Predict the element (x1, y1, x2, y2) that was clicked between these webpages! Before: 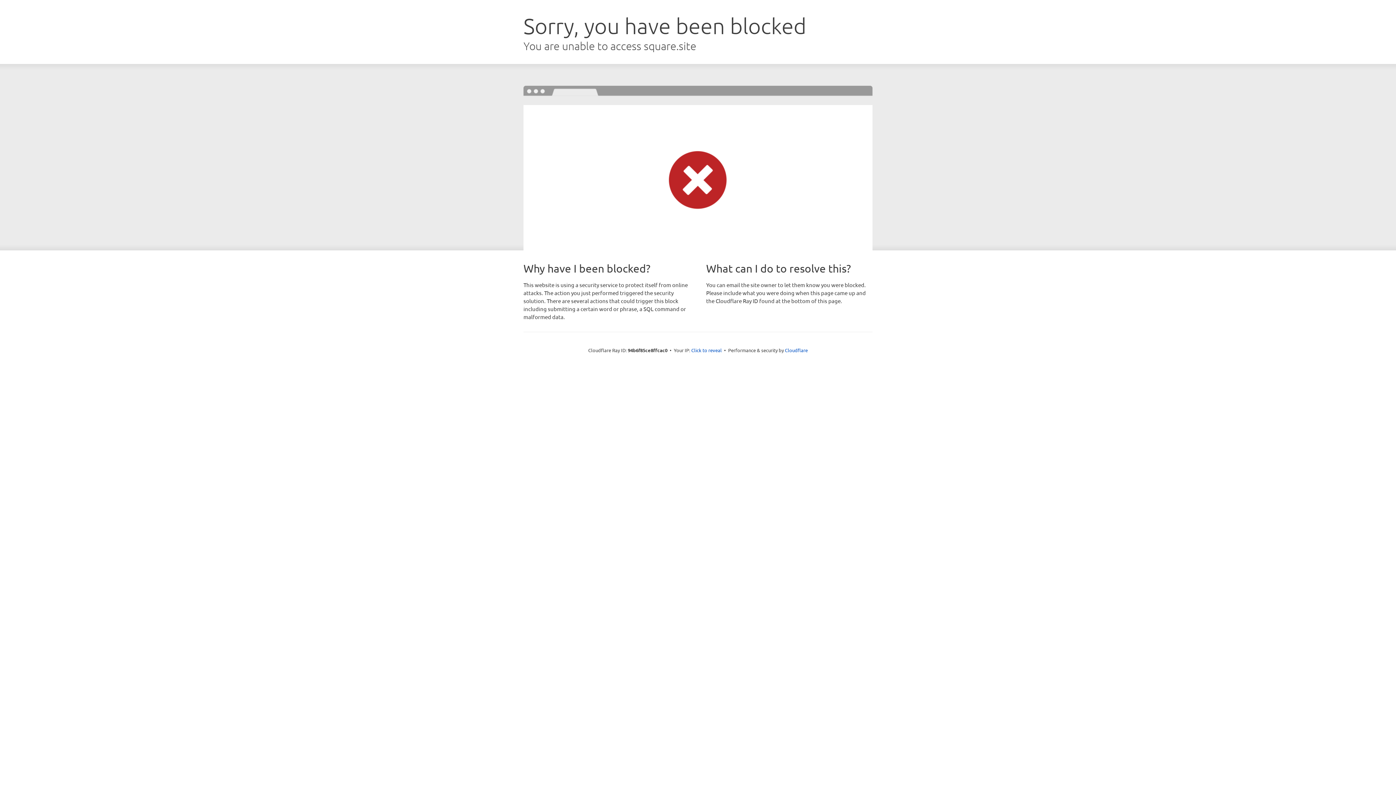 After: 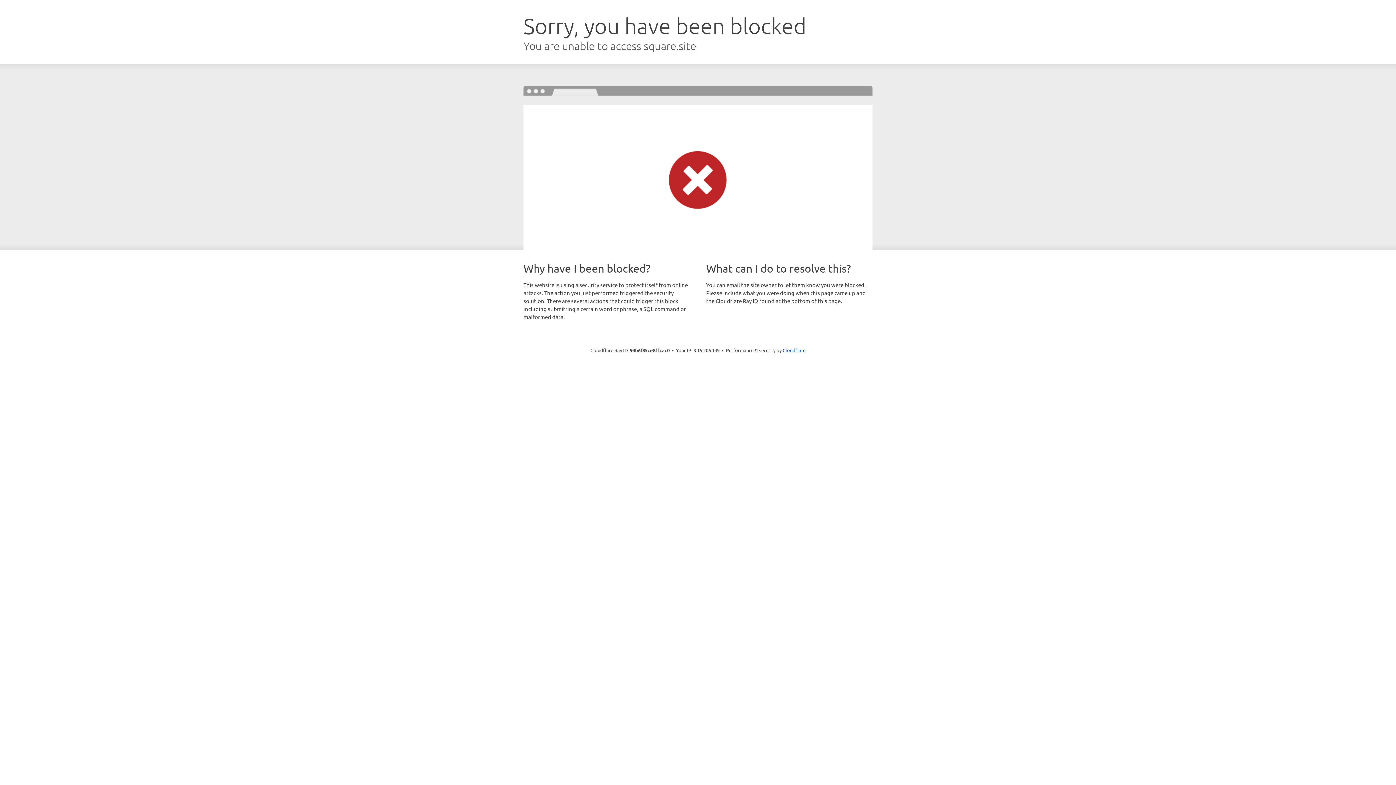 Action: bbox: (691, 346, 722, 353) label: Click to reveal